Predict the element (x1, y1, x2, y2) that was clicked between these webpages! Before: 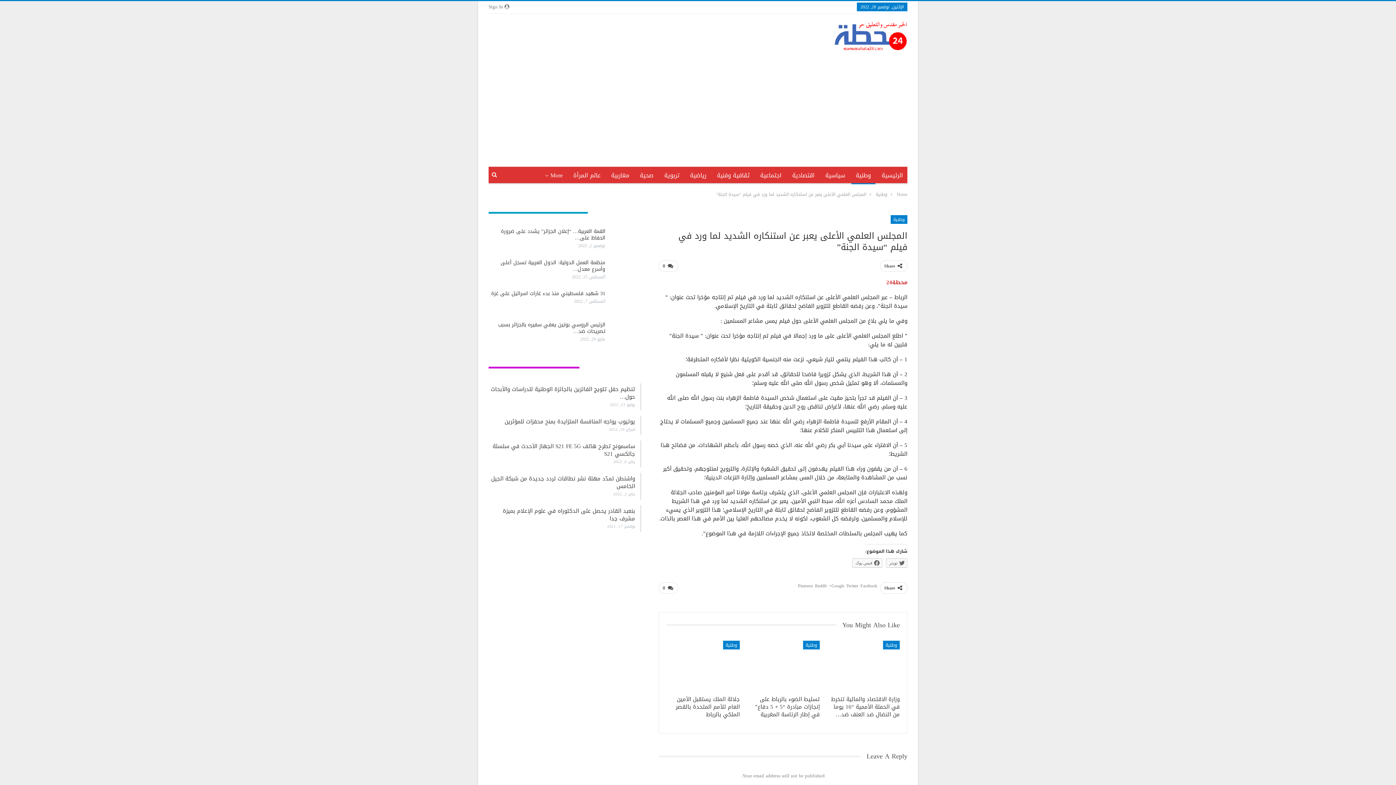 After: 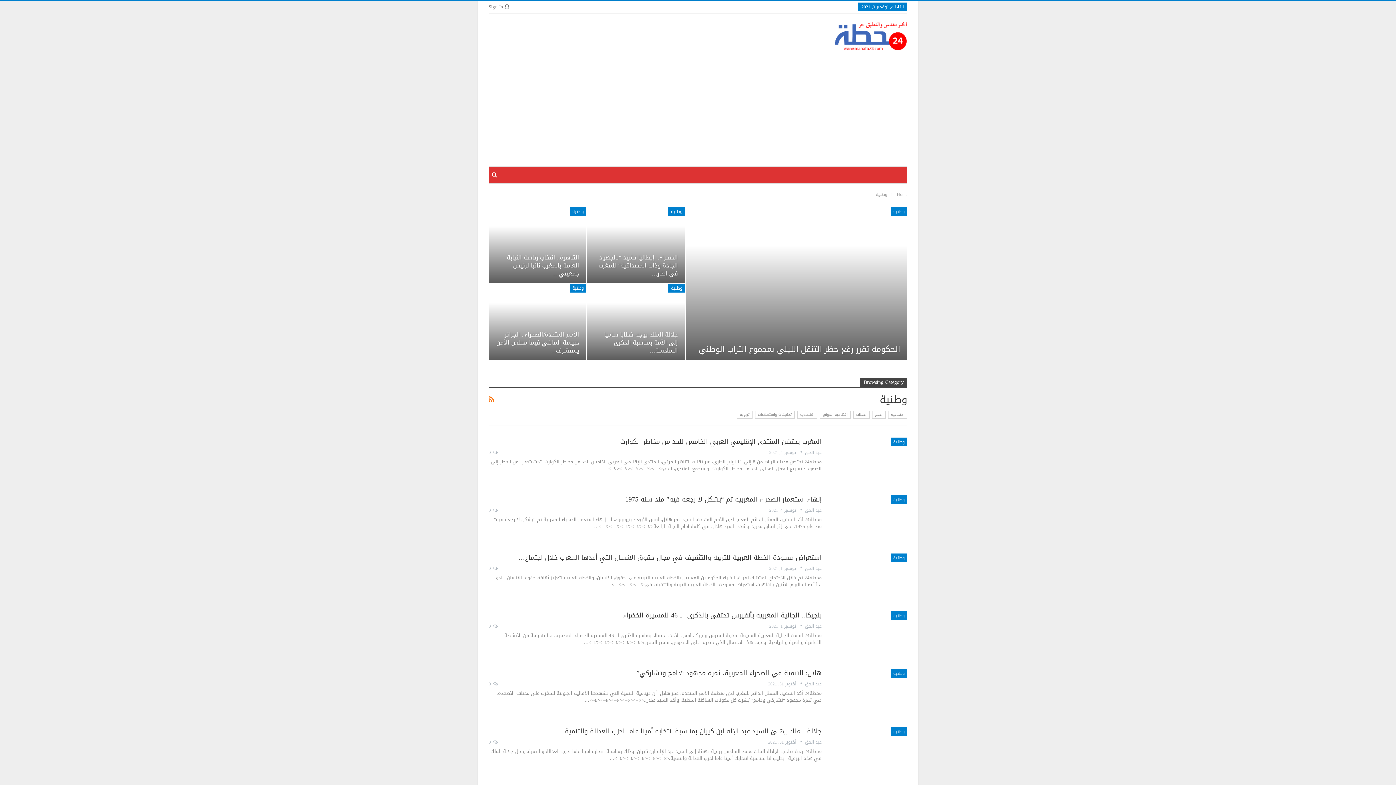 Action: label: وطنية bbox: (803, 641, 820, 649)